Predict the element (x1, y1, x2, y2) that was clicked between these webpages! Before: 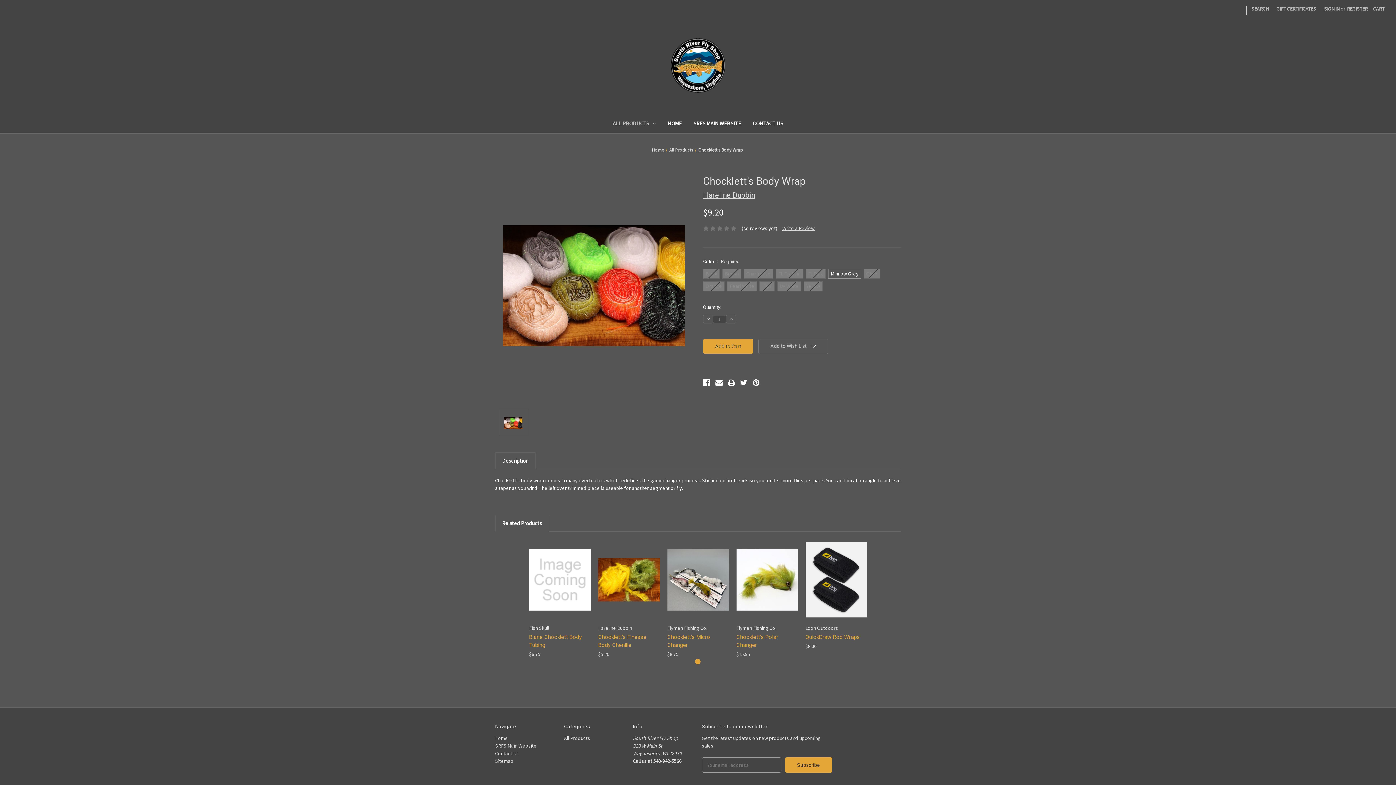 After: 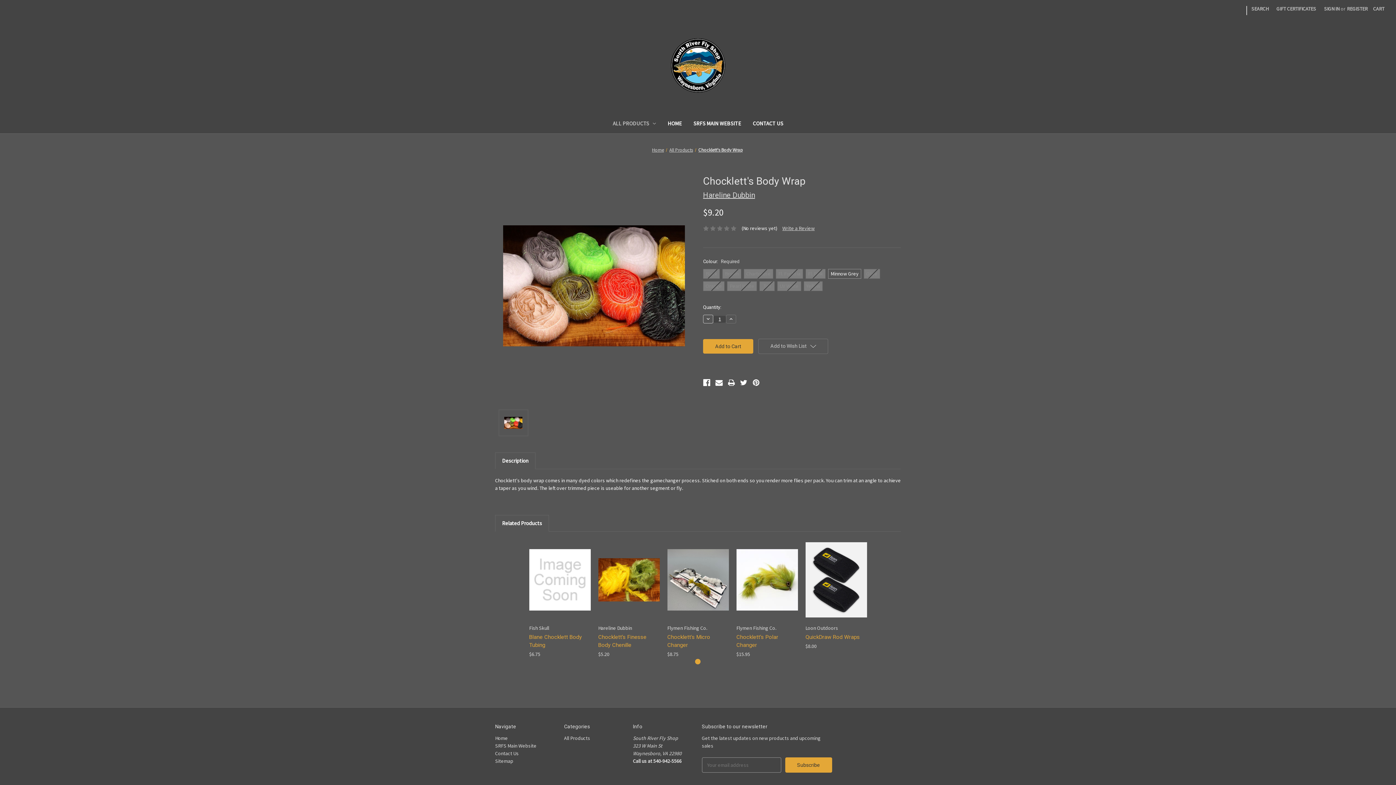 Action: label: Decrease Quantity: bbox: (703, 314, 713, 323)